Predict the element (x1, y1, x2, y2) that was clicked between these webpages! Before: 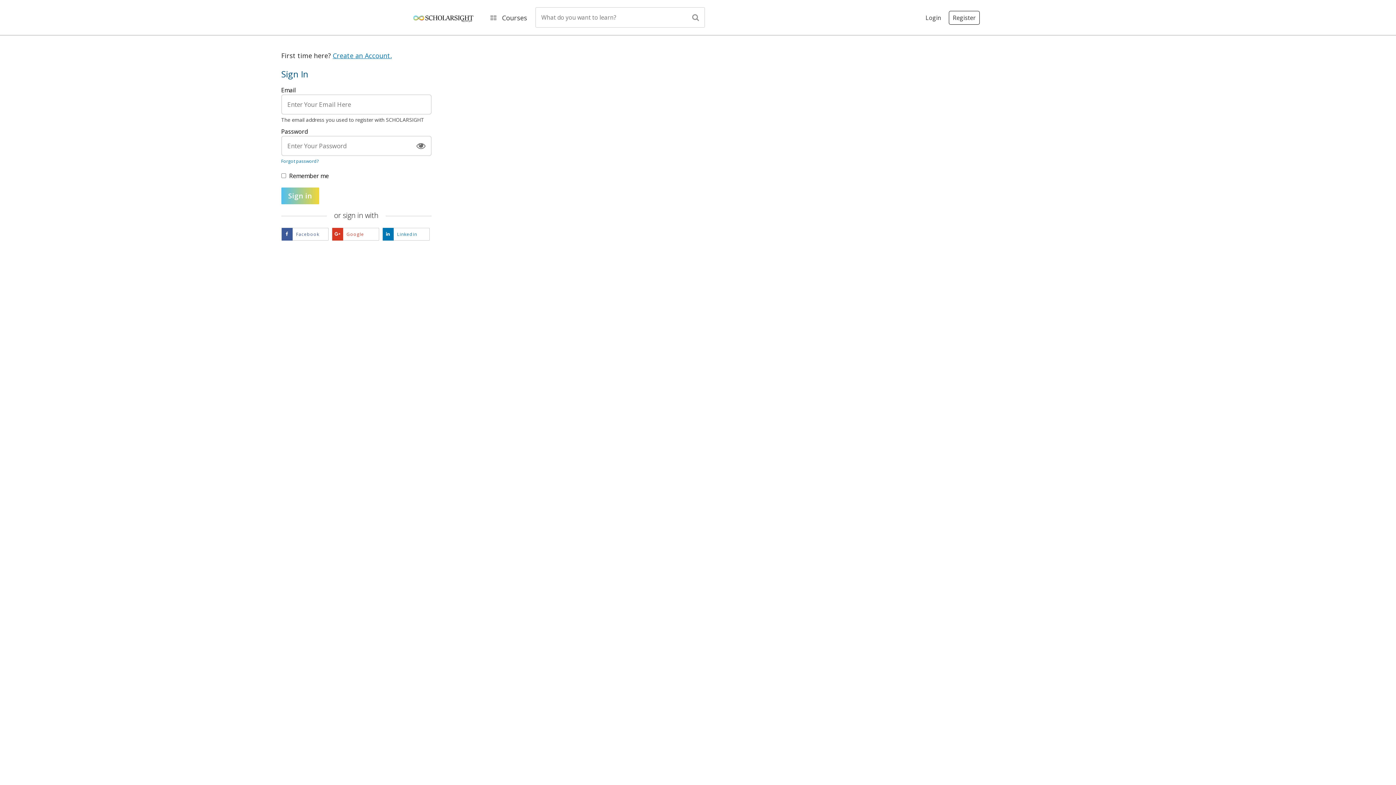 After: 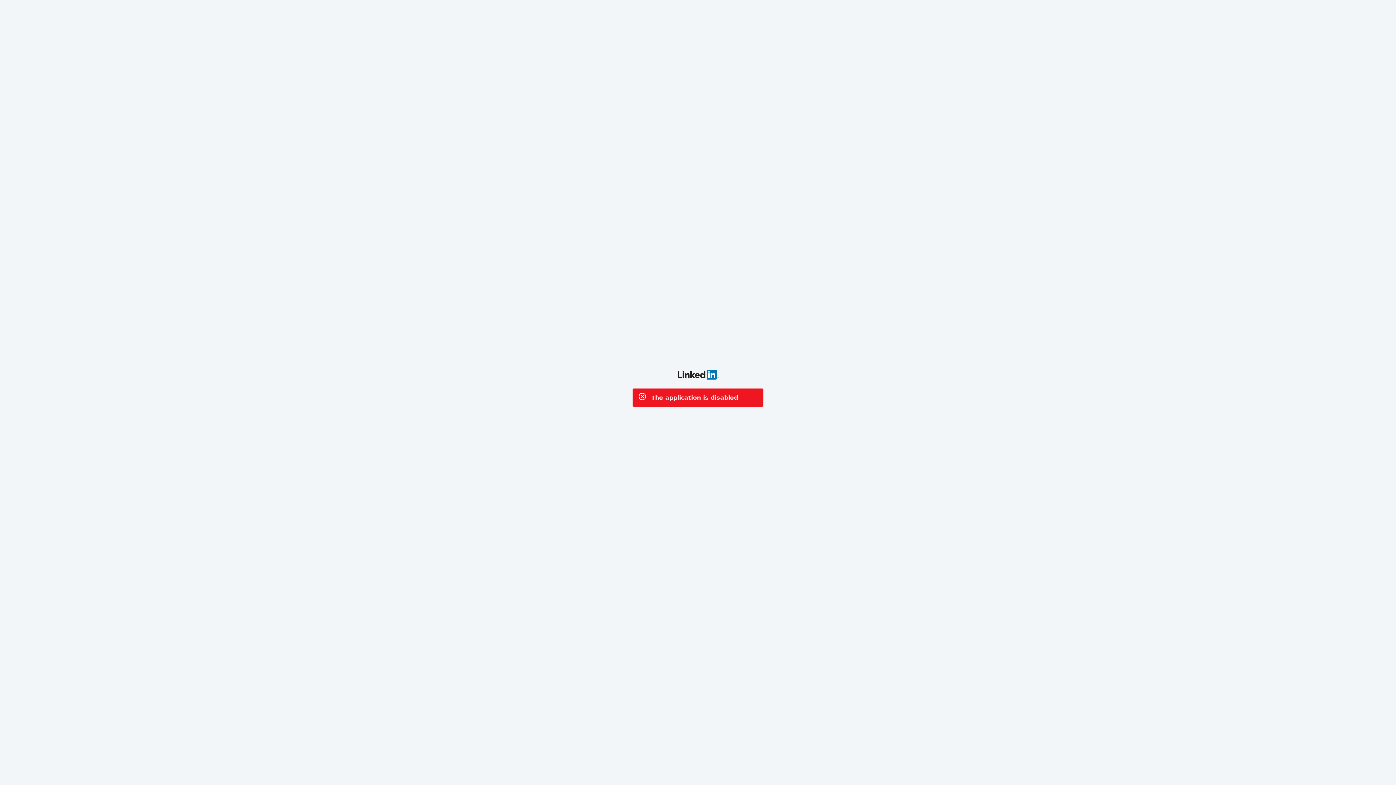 Action: bbox: (382, 227, 429, 240) label: Linkedin
Sign in with Linkedin